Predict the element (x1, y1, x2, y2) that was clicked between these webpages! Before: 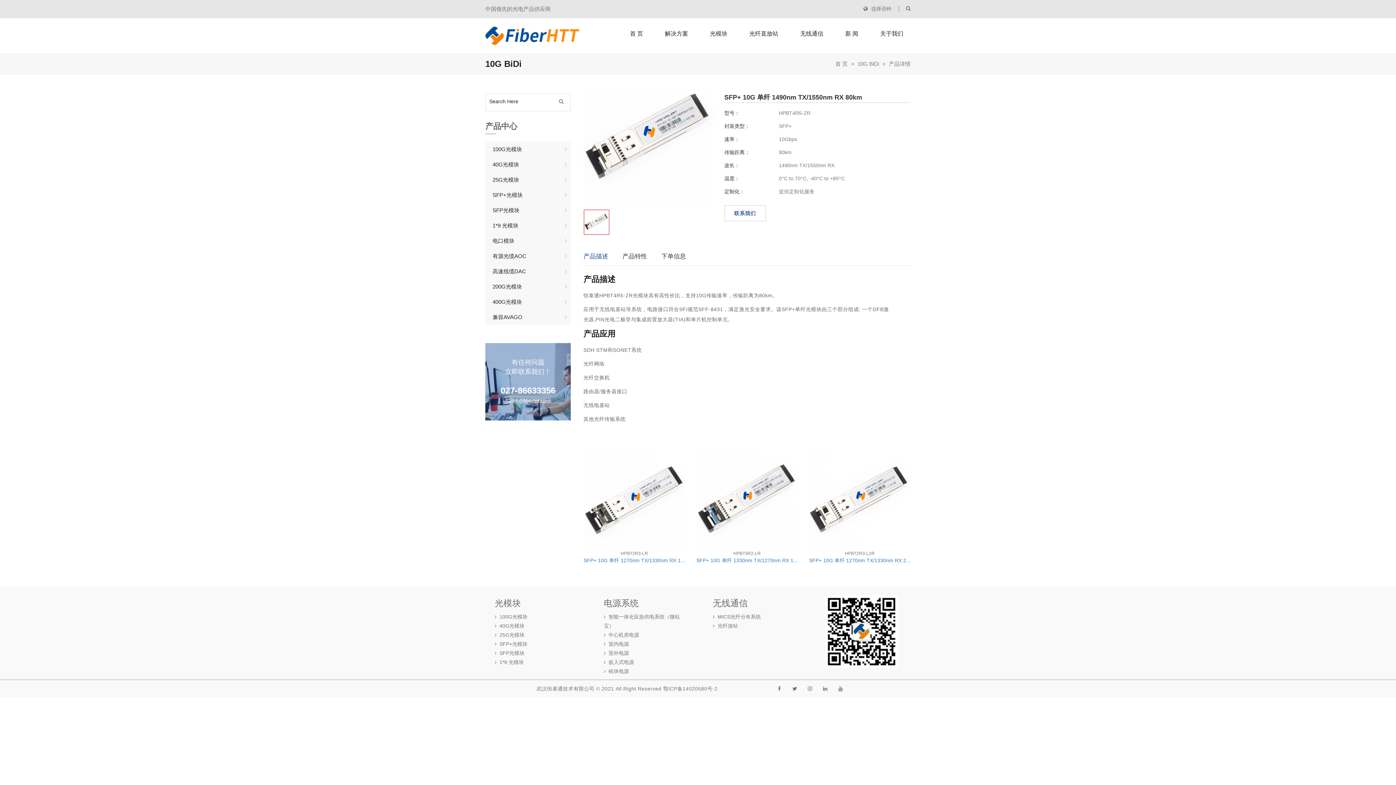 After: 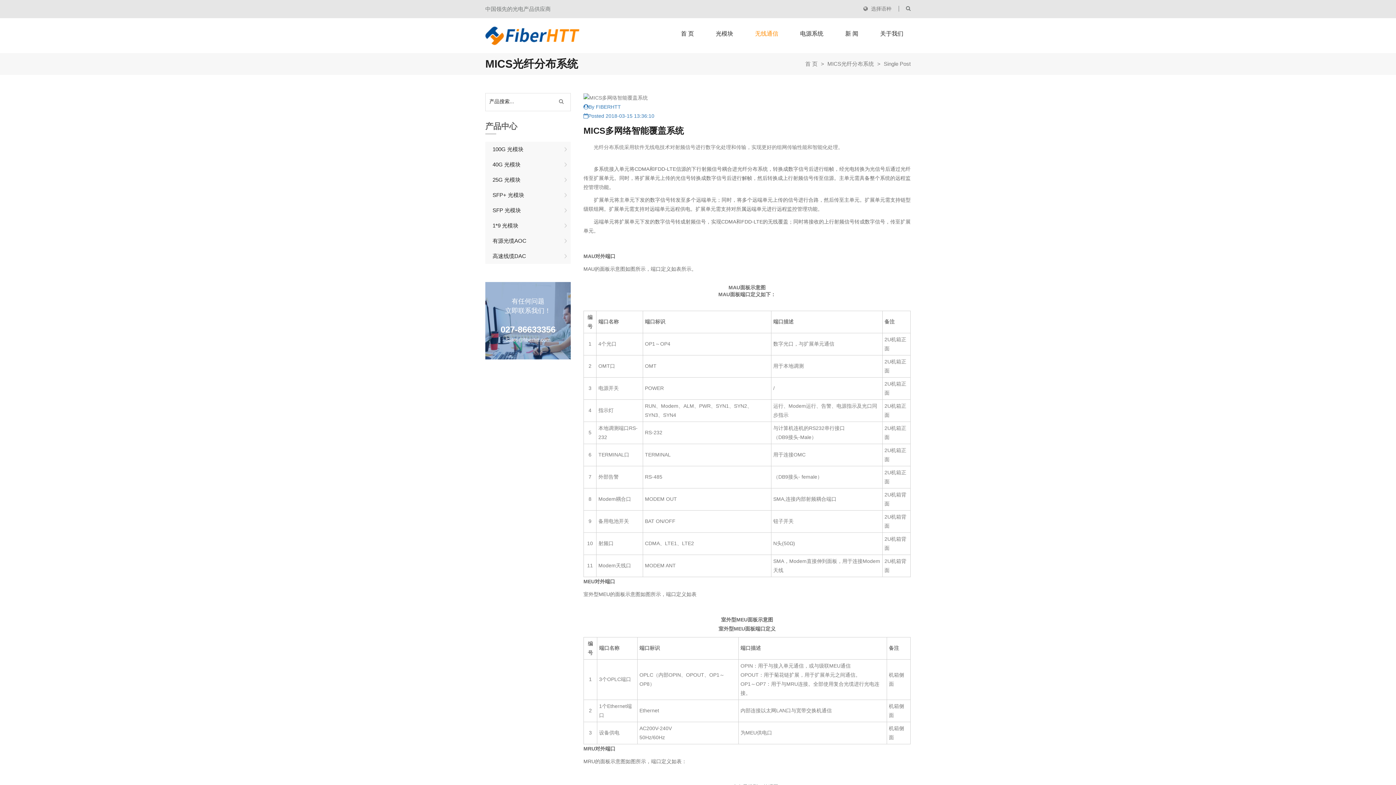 Action: bbox: (713, 614, 761, 619) label: MICS光纤分布系统